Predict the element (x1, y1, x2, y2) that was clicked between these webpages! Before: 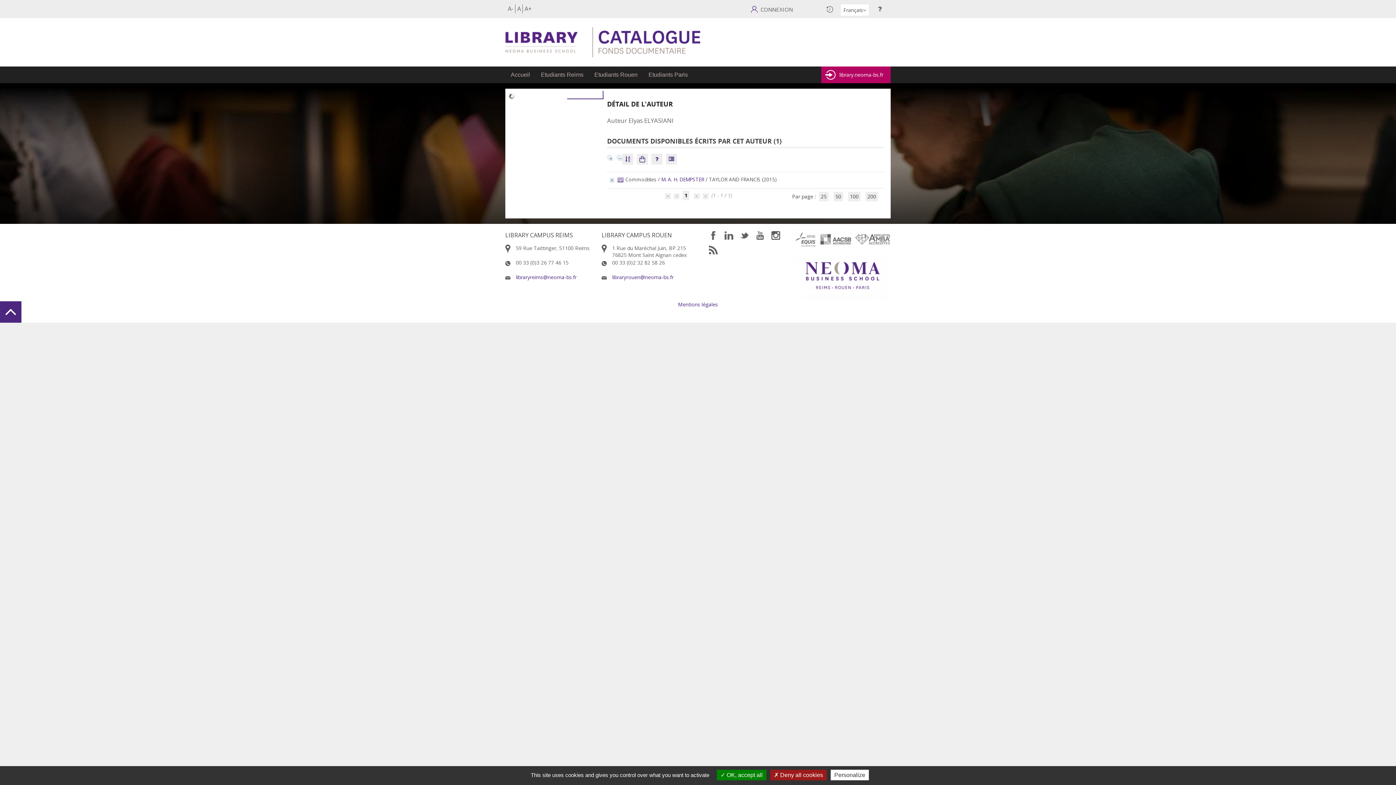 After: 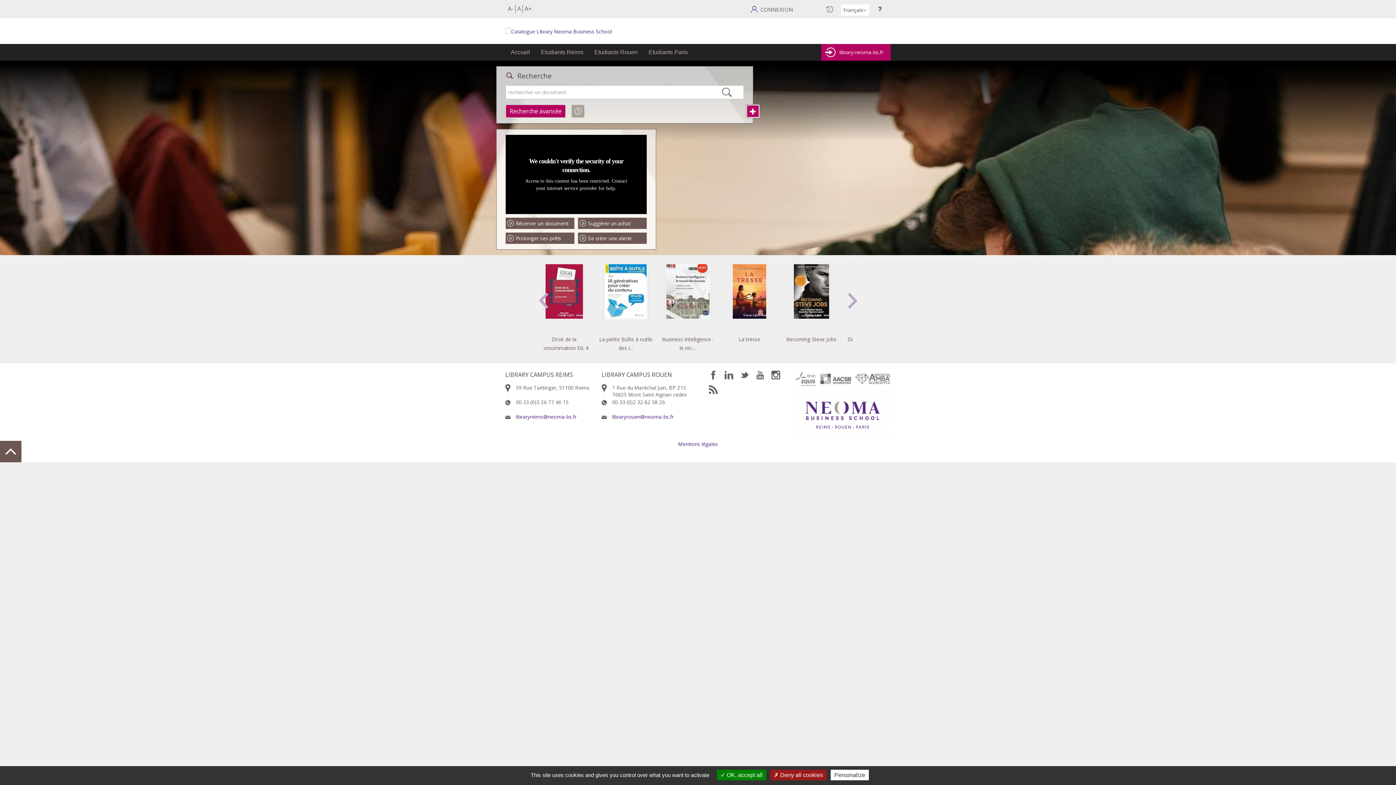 Action: label: Etudiants Rouen bbox: (589, 66, 643, 83)